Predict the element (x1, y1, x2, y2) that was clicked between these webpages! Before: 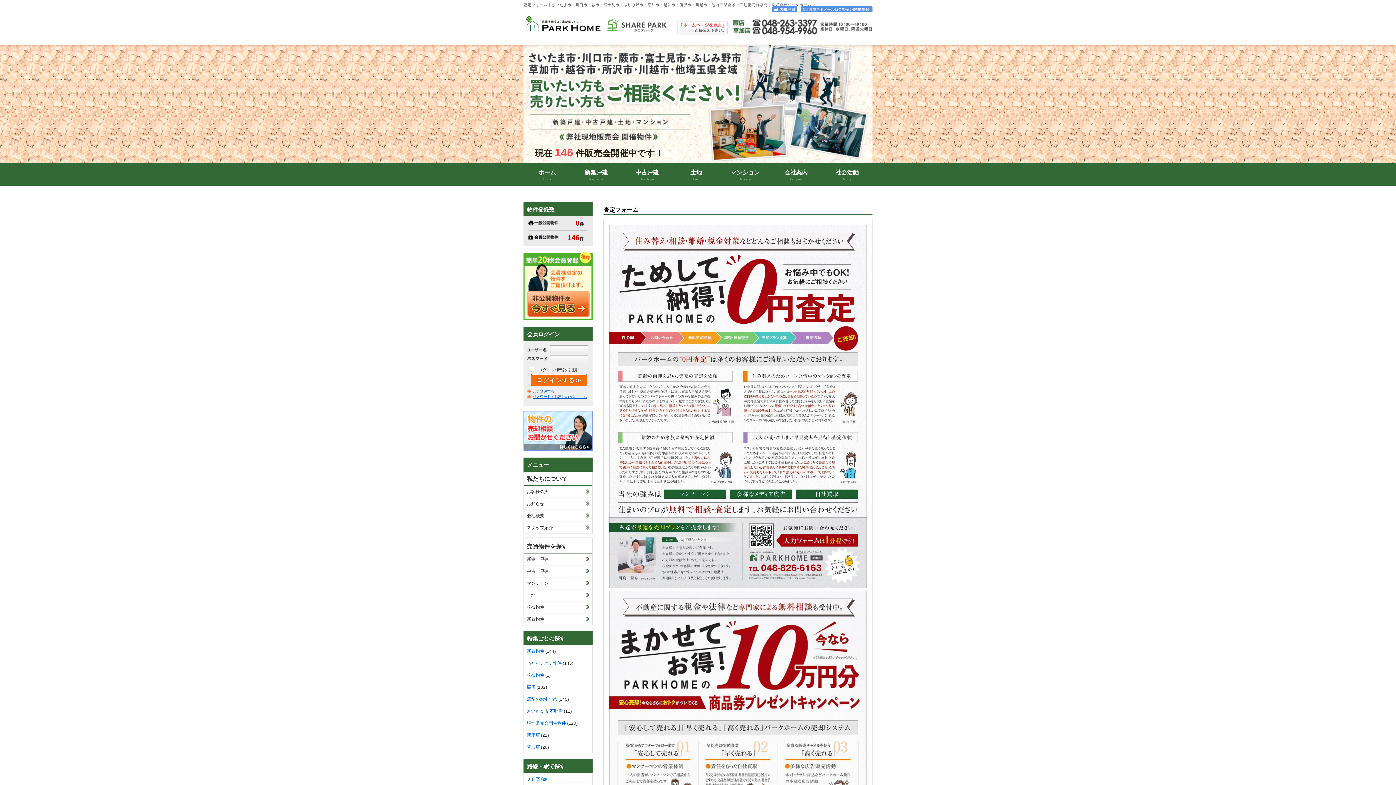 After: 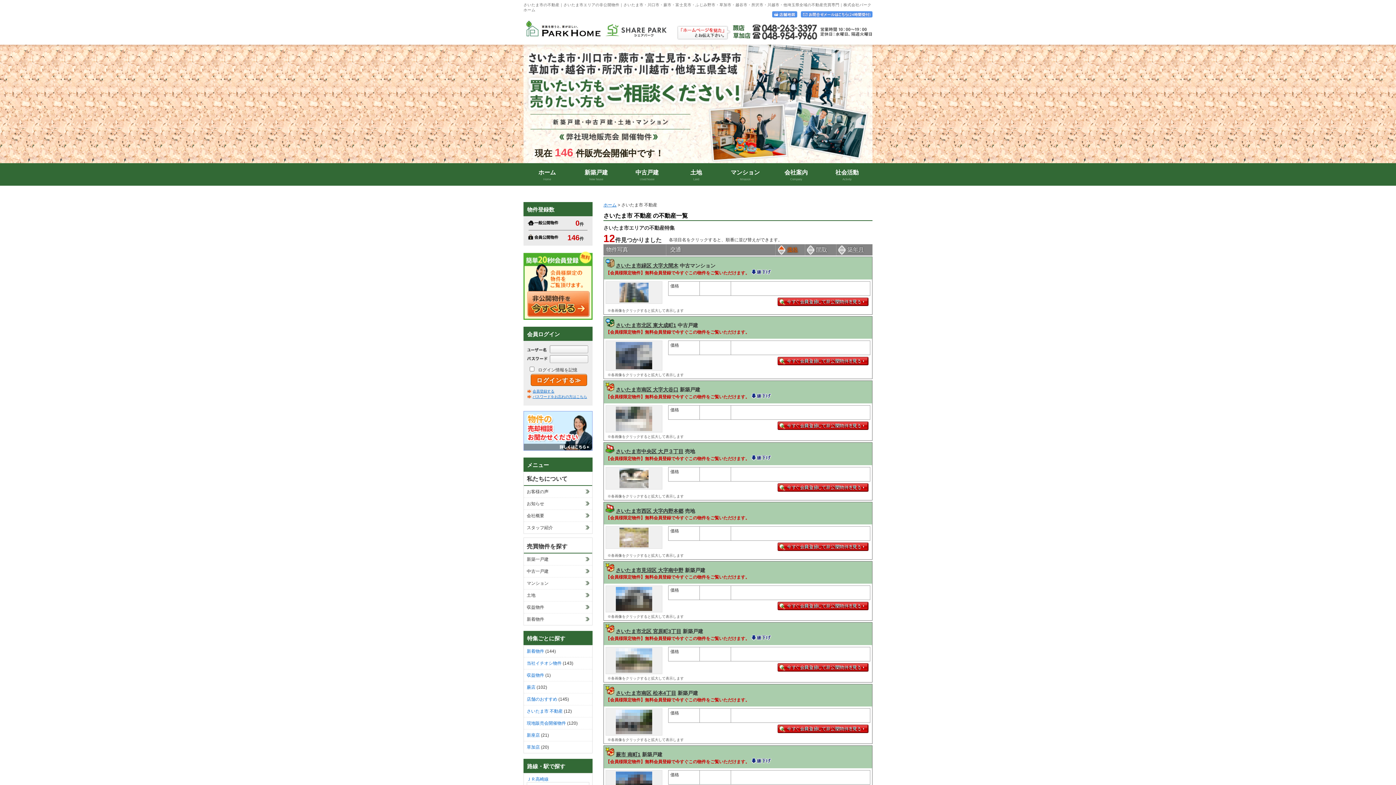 Action: label: さいたま市 不動産 bbox: (526, 709, 562, 714)